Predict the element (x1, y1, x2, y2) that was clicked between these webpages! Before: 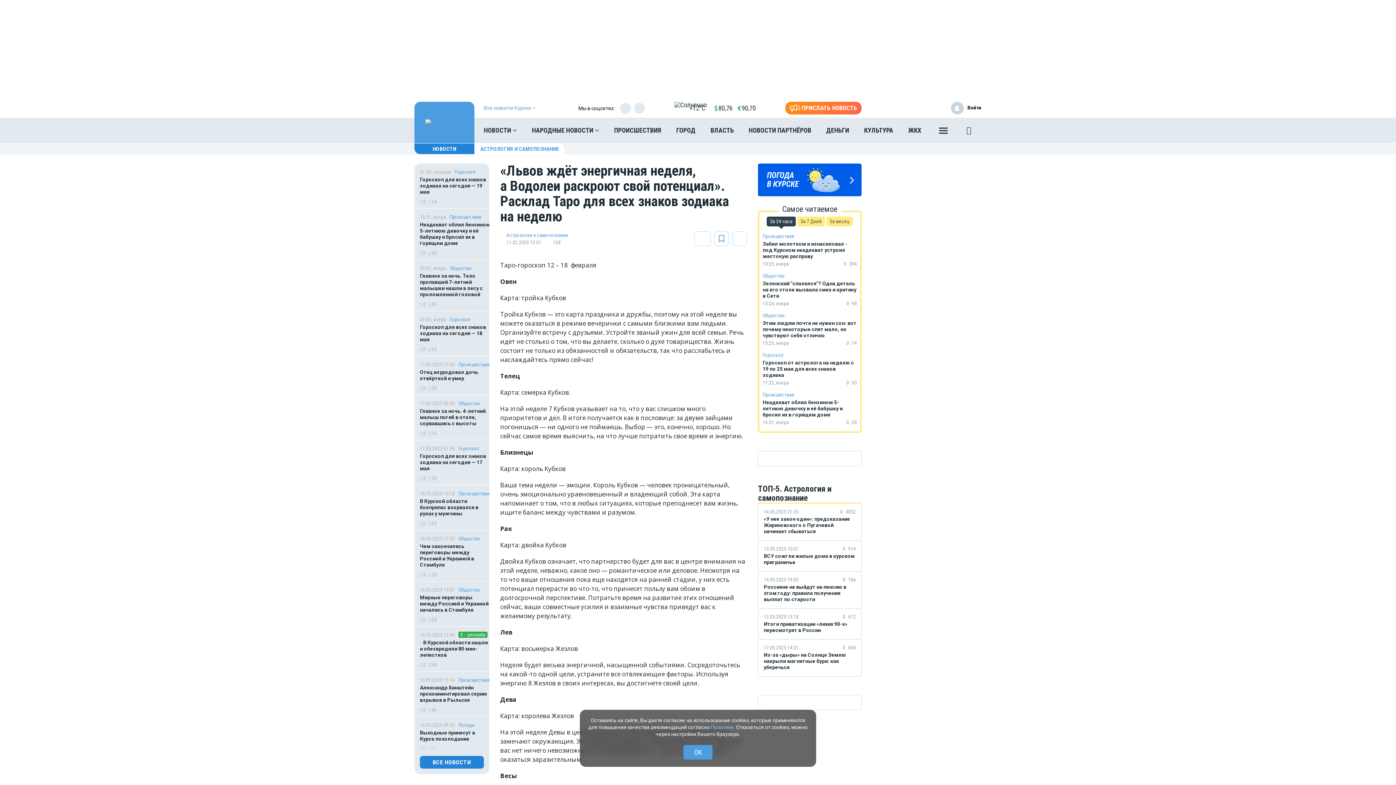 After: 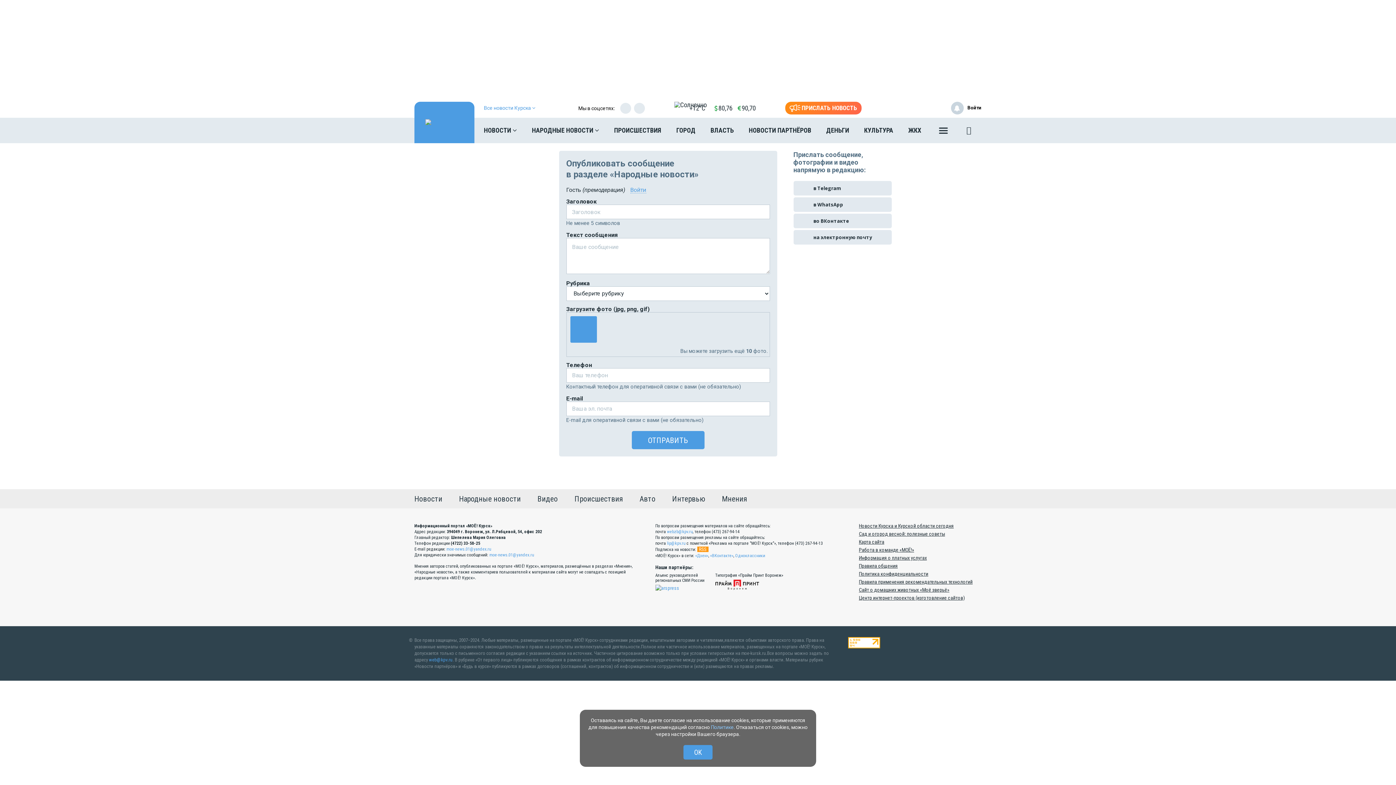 Action: label: ПРИСЛАТЬ НОВОСТЬ bbox: (785, 101, 861, 114)